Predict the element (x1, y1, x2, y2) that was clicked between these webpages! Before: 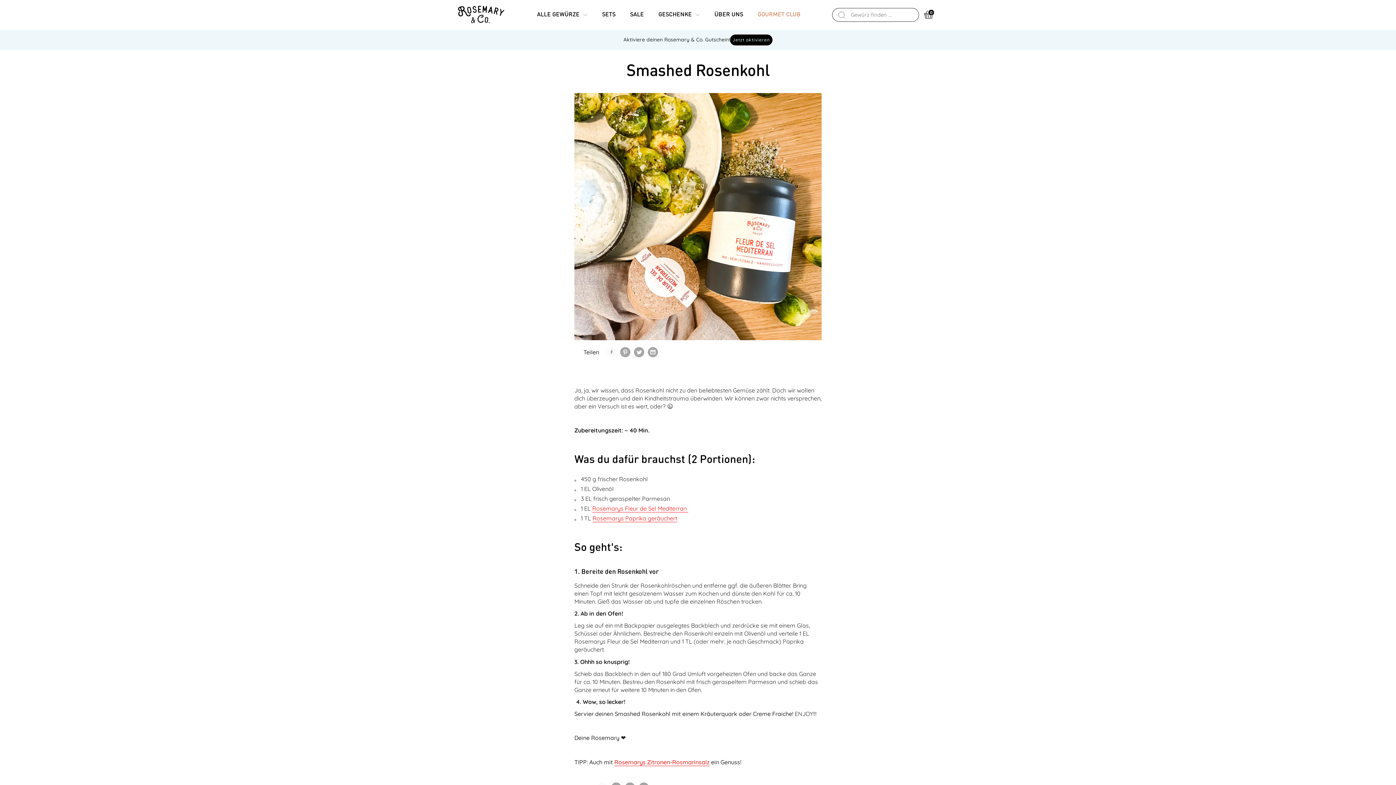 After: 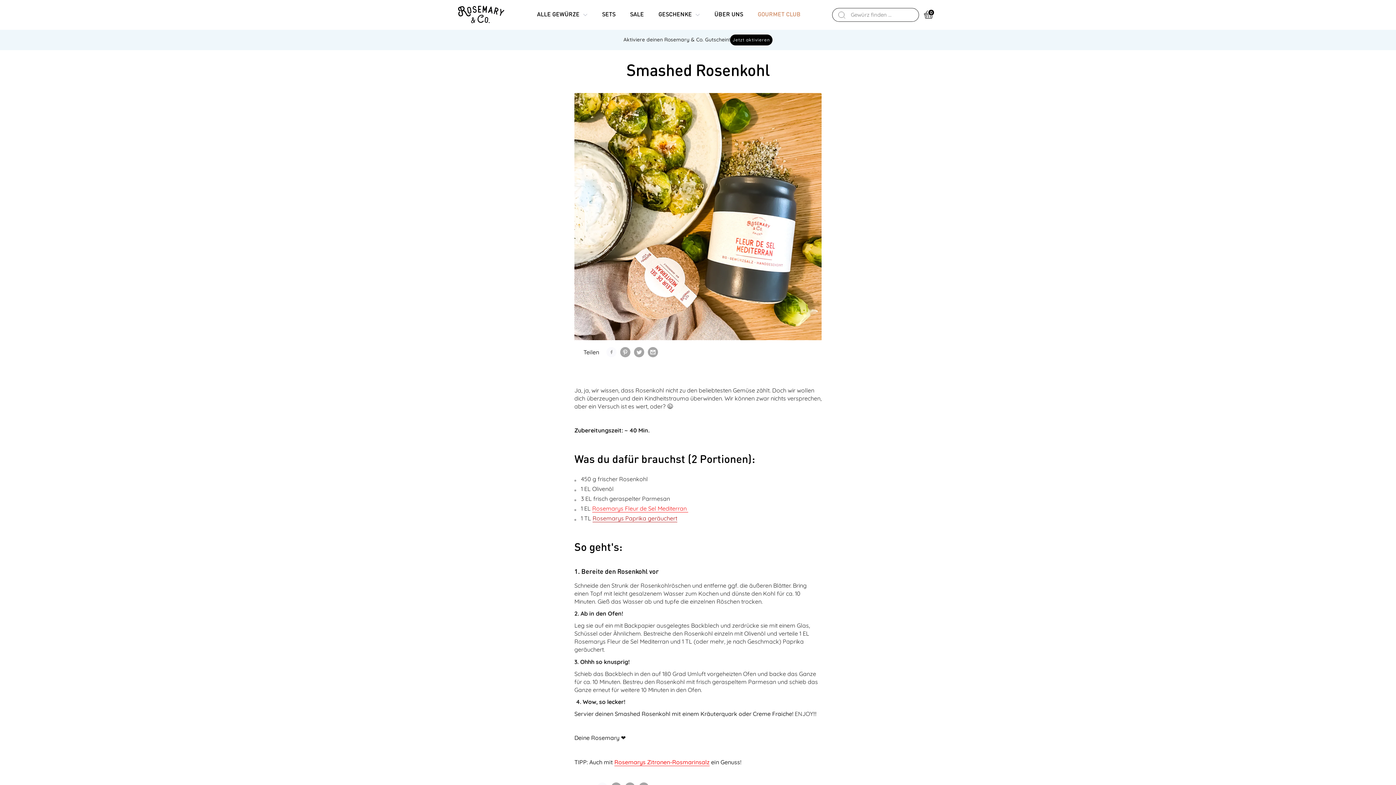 Action: label: Rosemarys Paprika geräuchert bbox: (592, 514, 677, 522)